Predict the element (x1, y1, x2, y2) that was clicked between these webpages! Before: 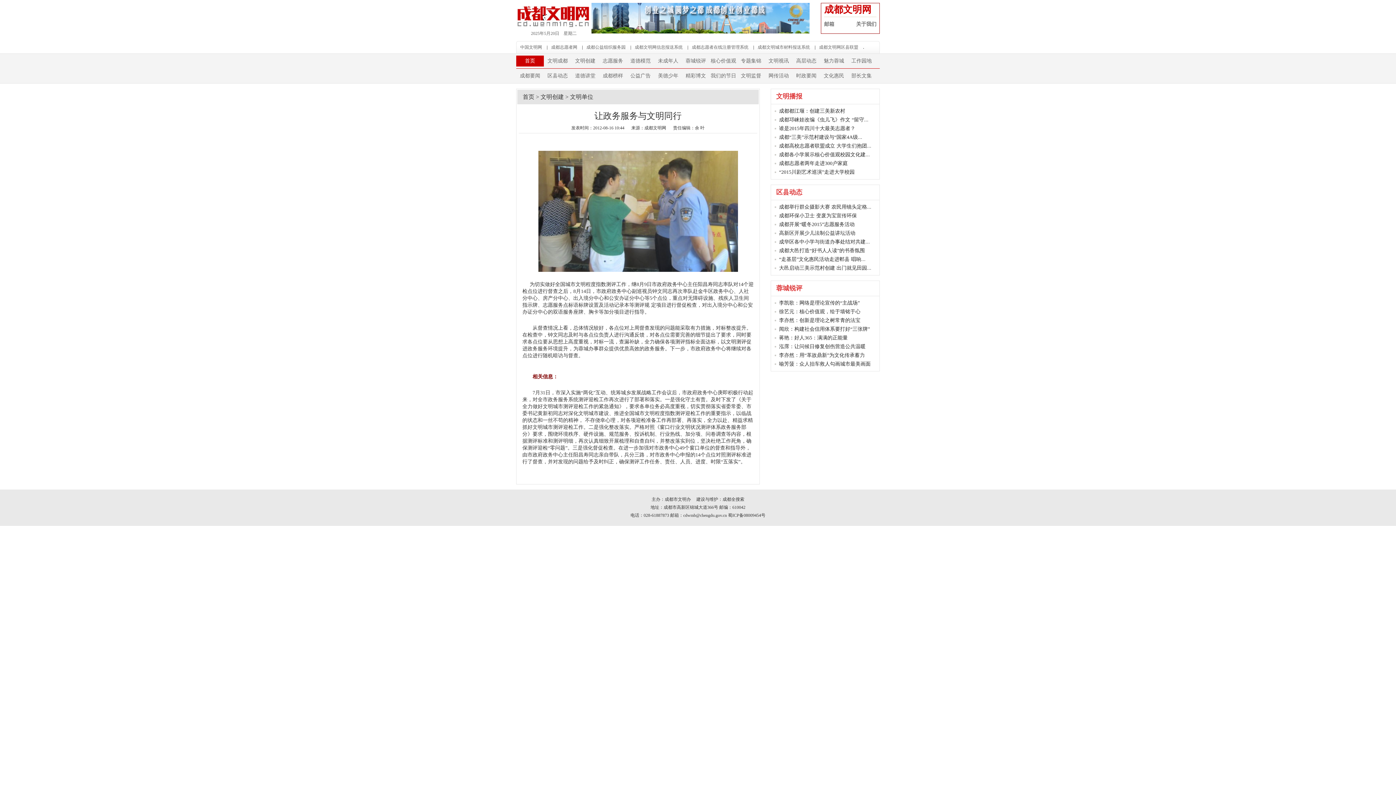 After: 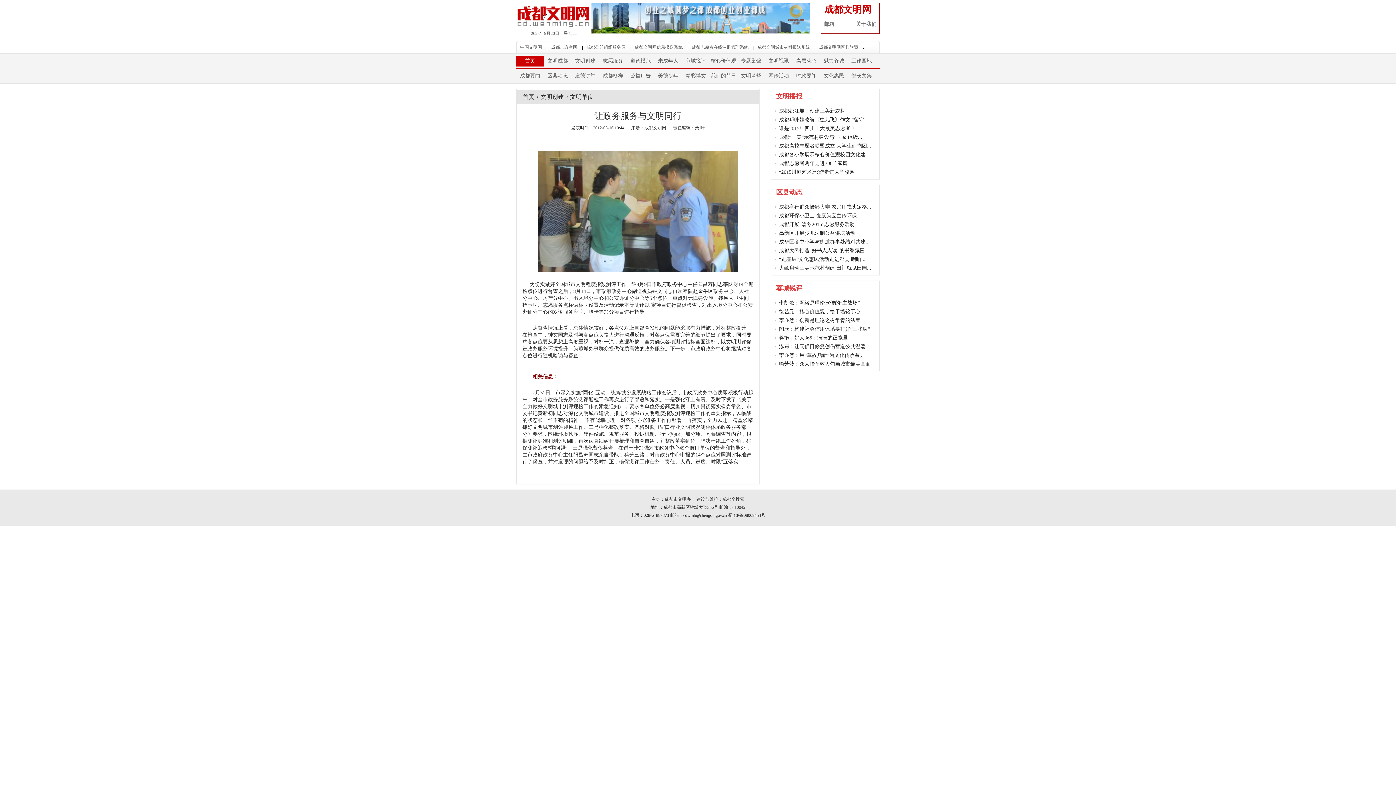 Action: label: 成都都江堰：创建三美新农村 bbox: (779, 108, 845, 113)